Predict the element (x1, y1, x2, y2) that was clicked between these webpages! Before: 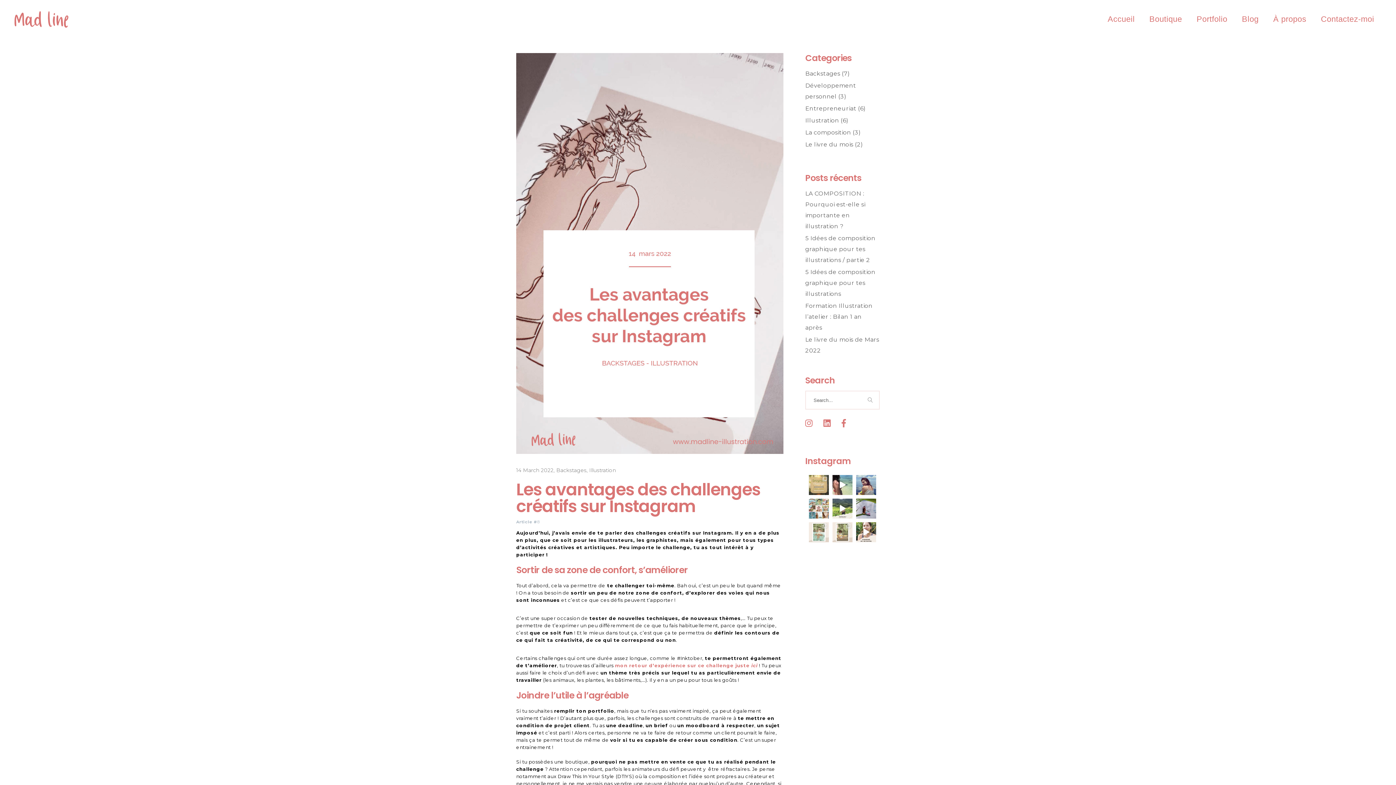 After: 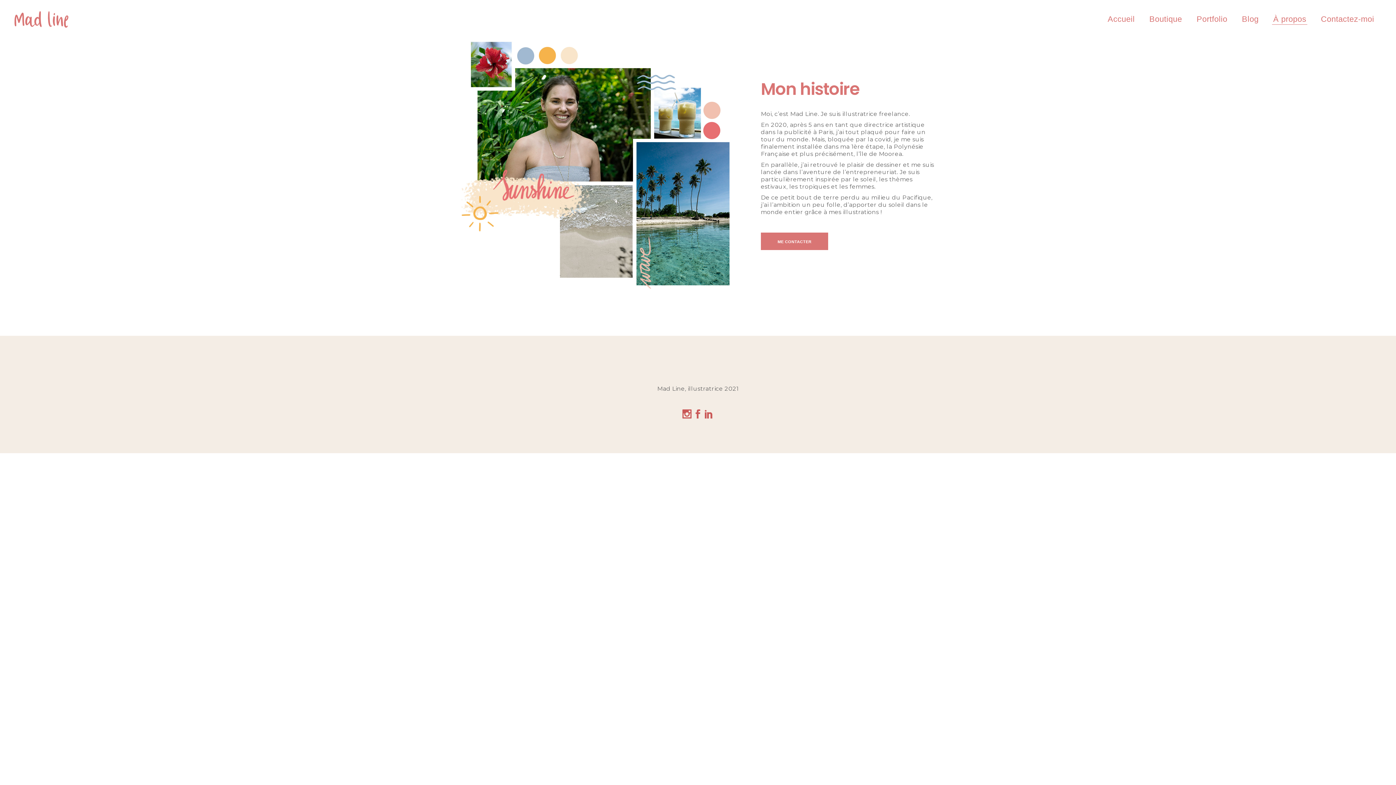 Action: bbox: (1266, 0, 1313, 38) label: À propos